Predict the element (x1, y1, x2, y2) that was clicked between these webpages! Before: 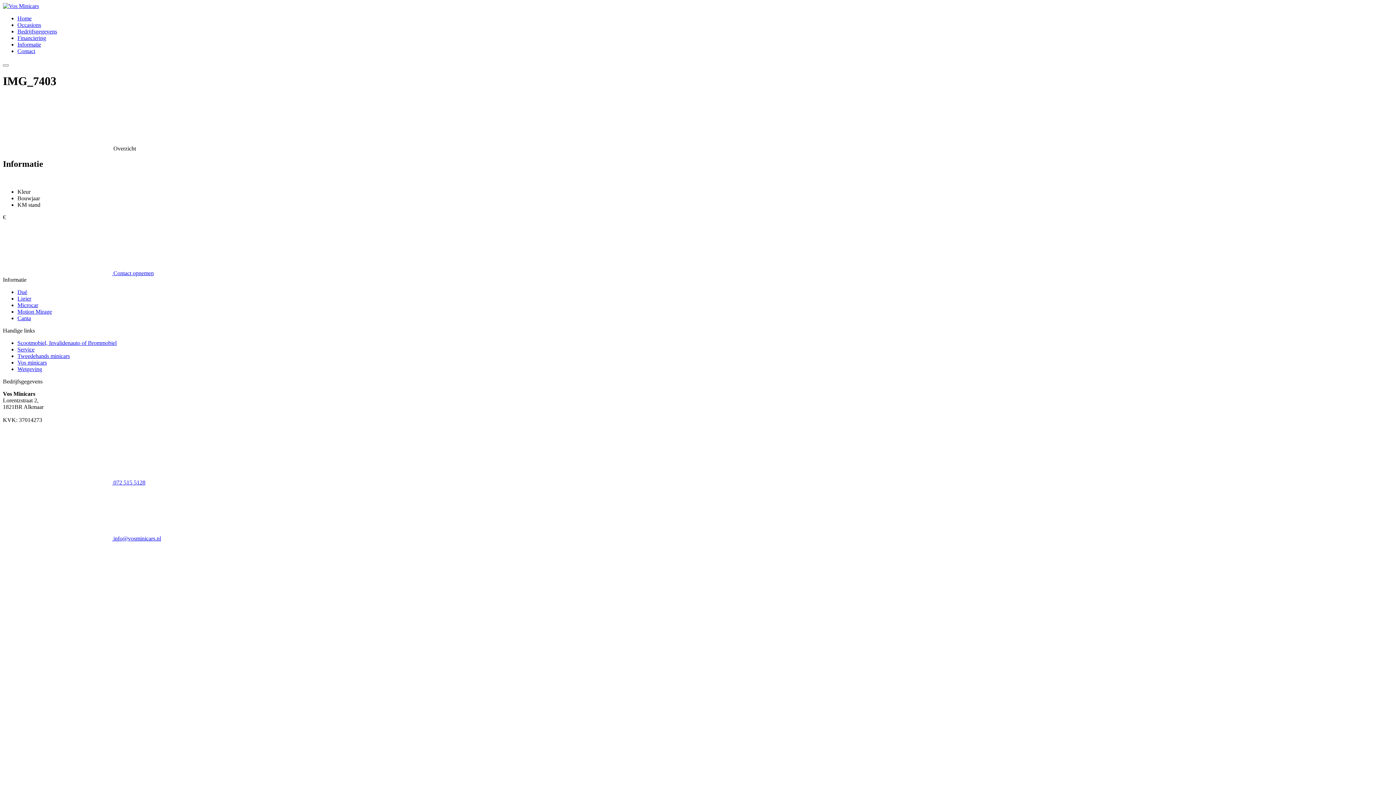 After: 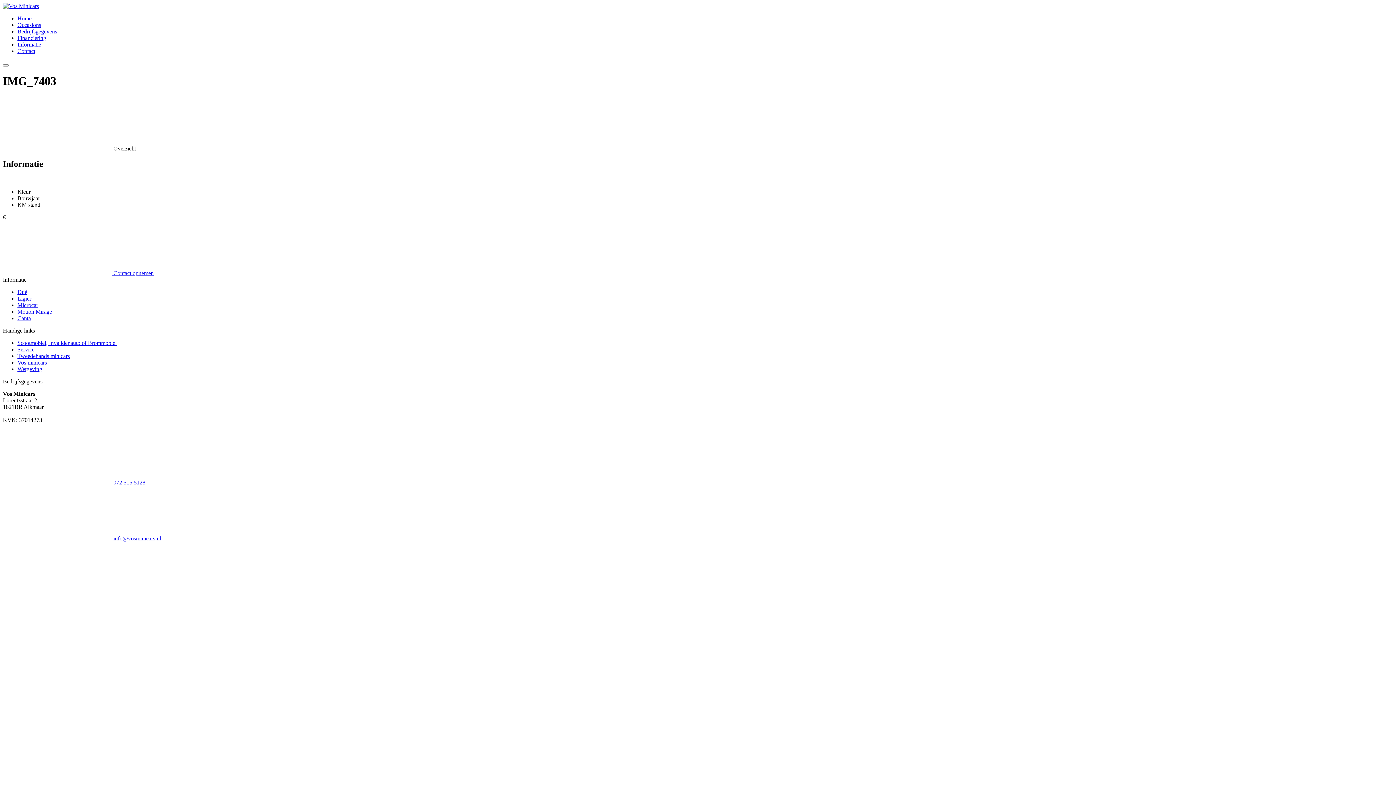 Action: bbox: (2, 479, 145, 485) label:  072 515 5128